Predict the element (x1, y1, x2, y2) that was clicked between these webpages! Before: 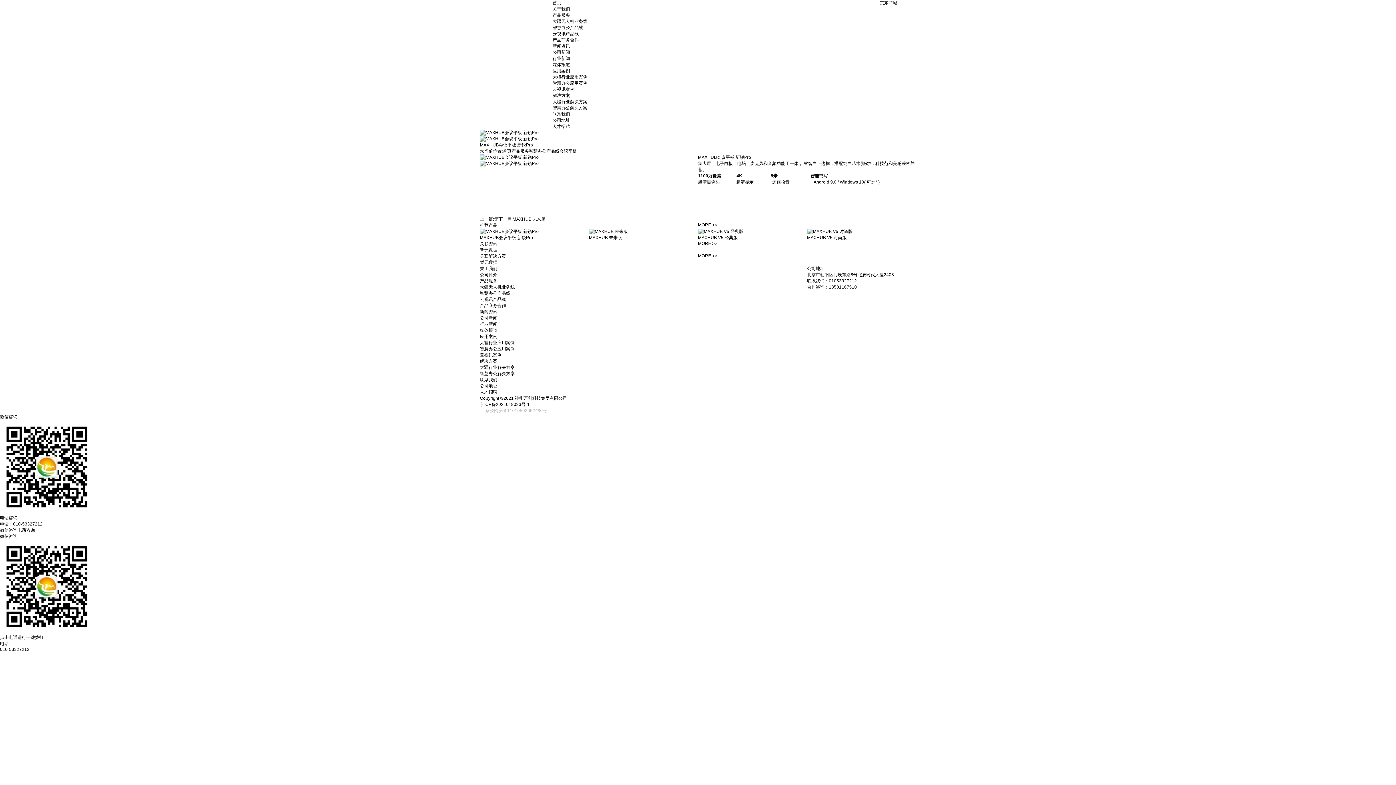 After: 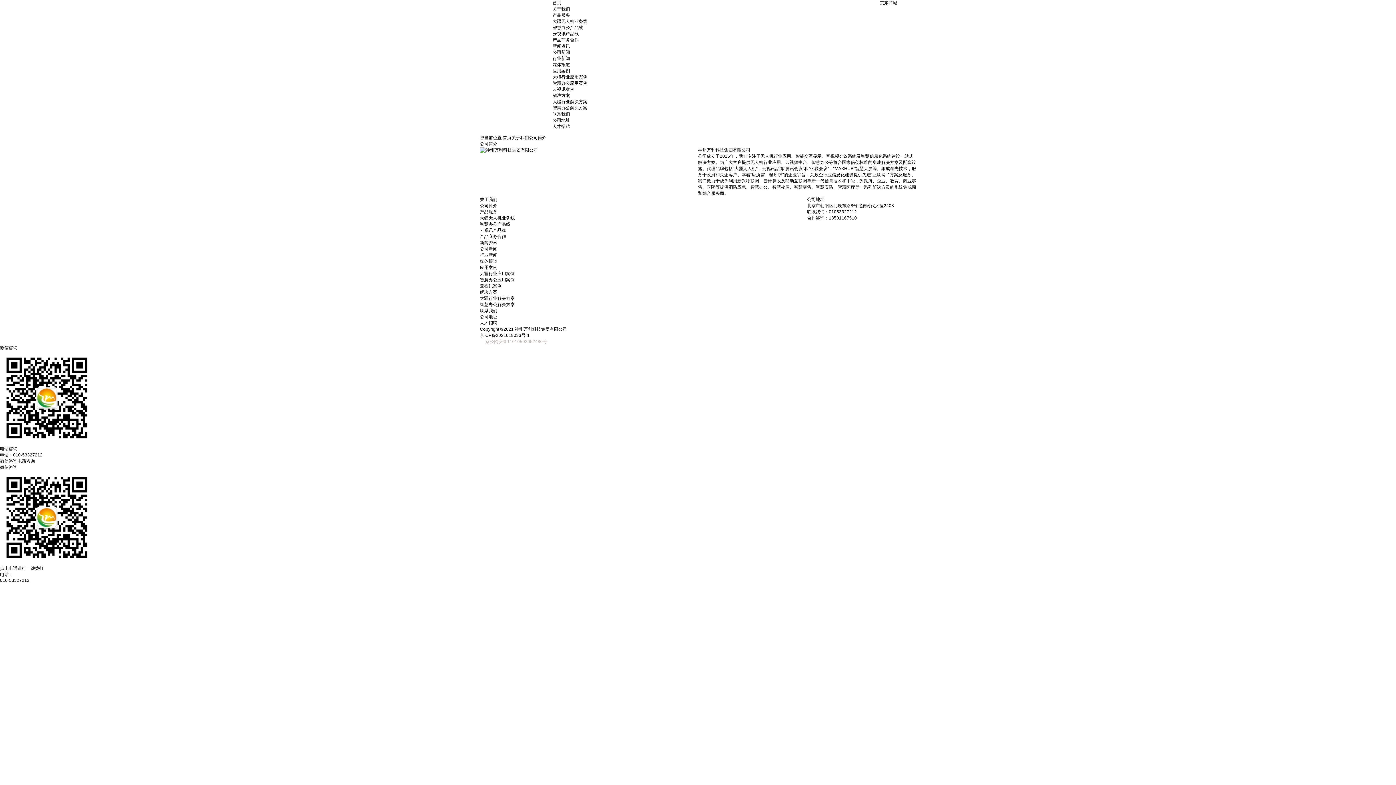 Action: bbox: (480, 272, 497, 277) label: 公司简介